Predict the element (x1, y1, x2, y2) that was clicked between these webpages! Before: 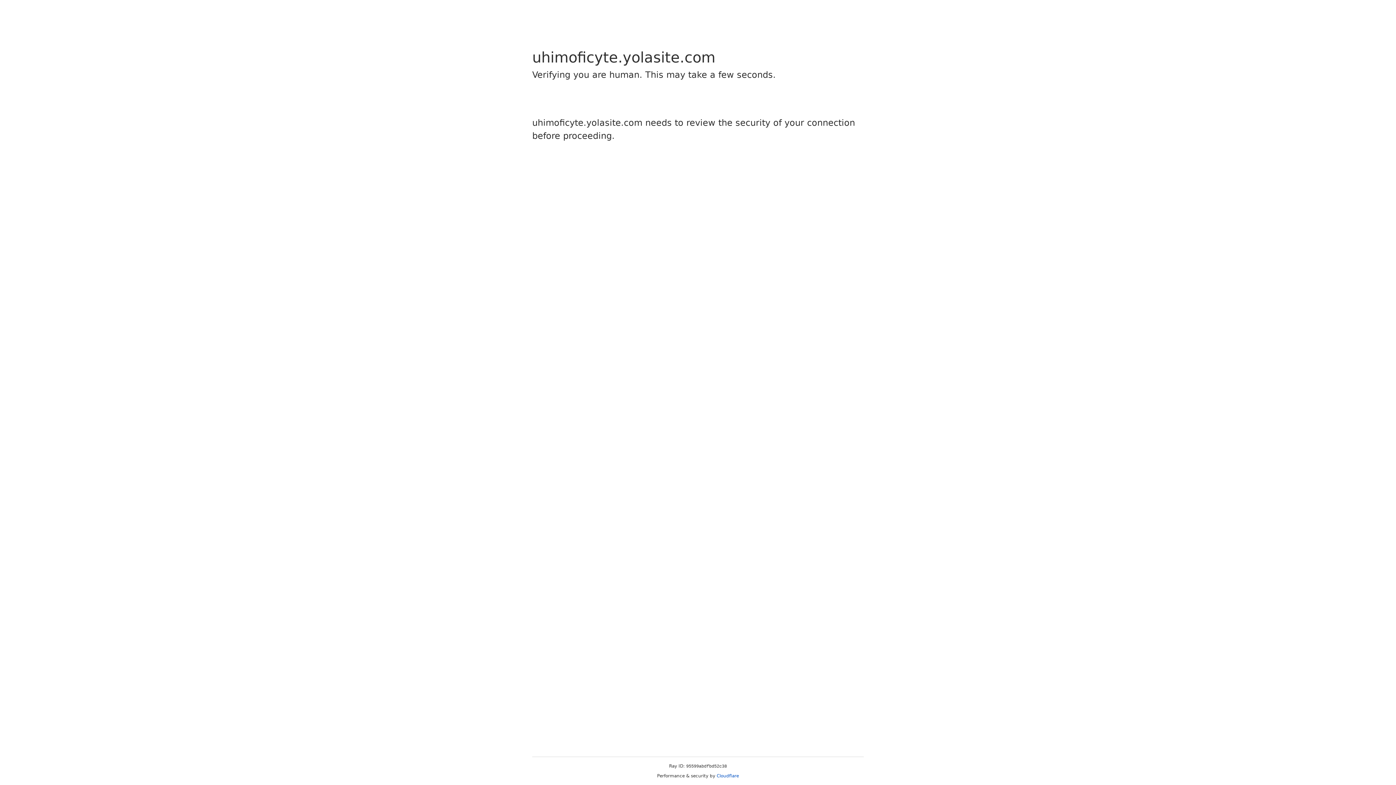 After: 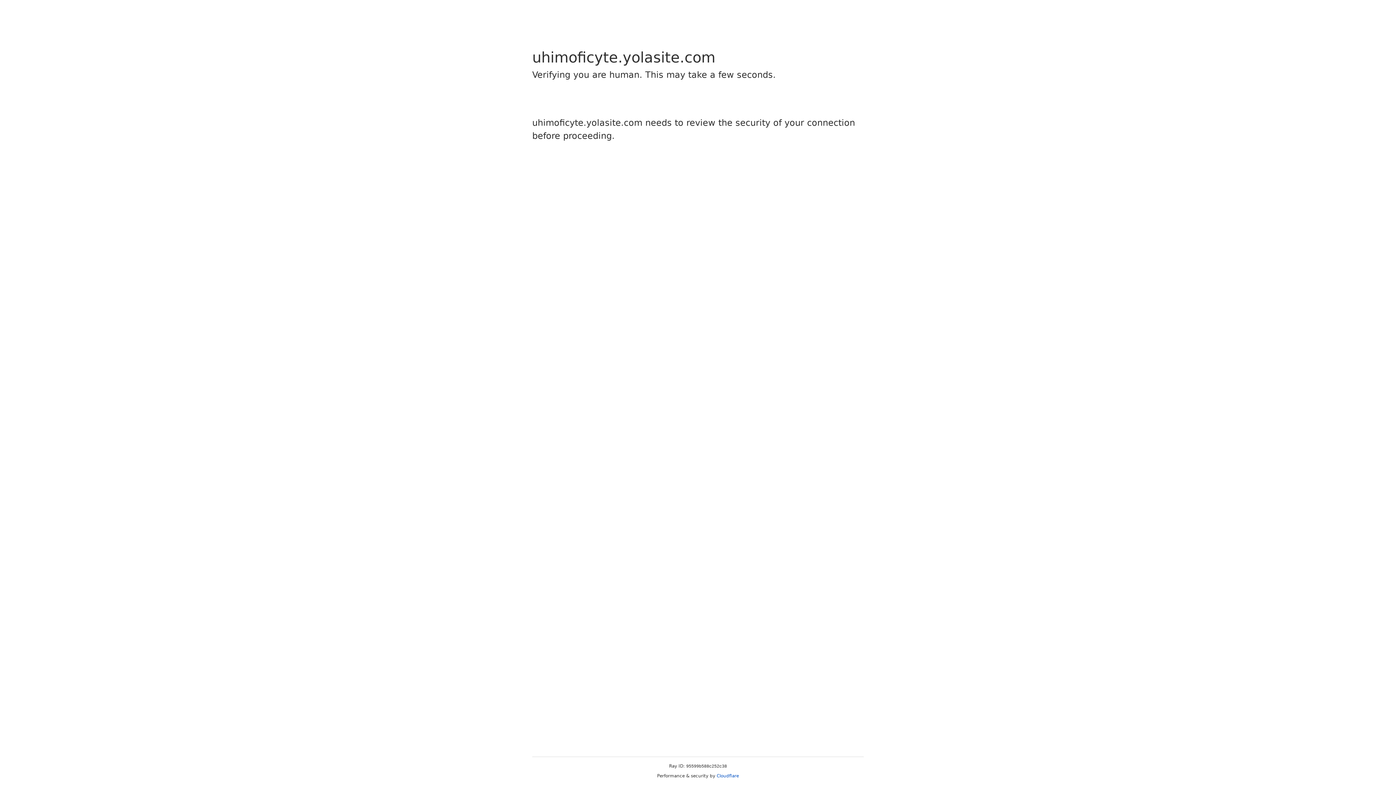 Action: label: Cloudflare bbox: (716, 773, 739, 778)